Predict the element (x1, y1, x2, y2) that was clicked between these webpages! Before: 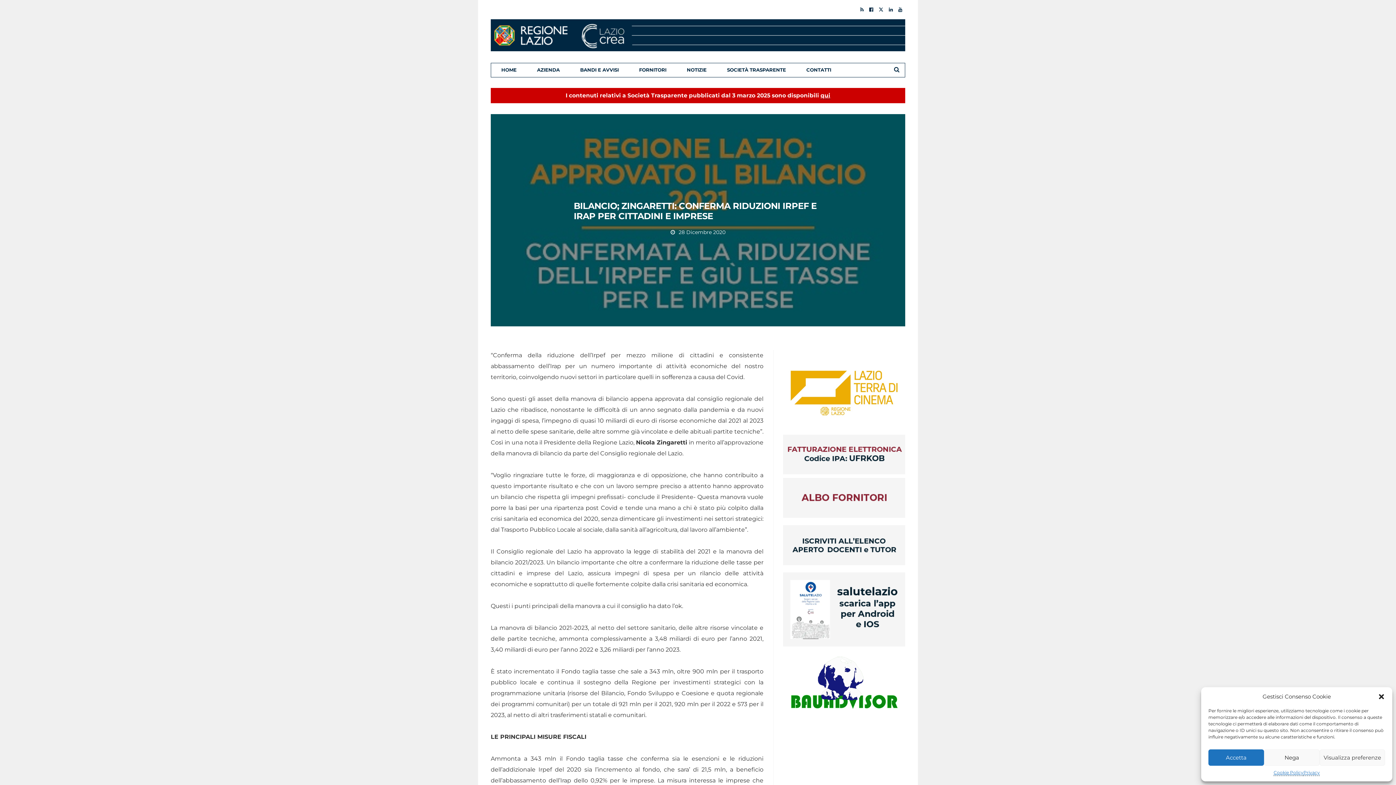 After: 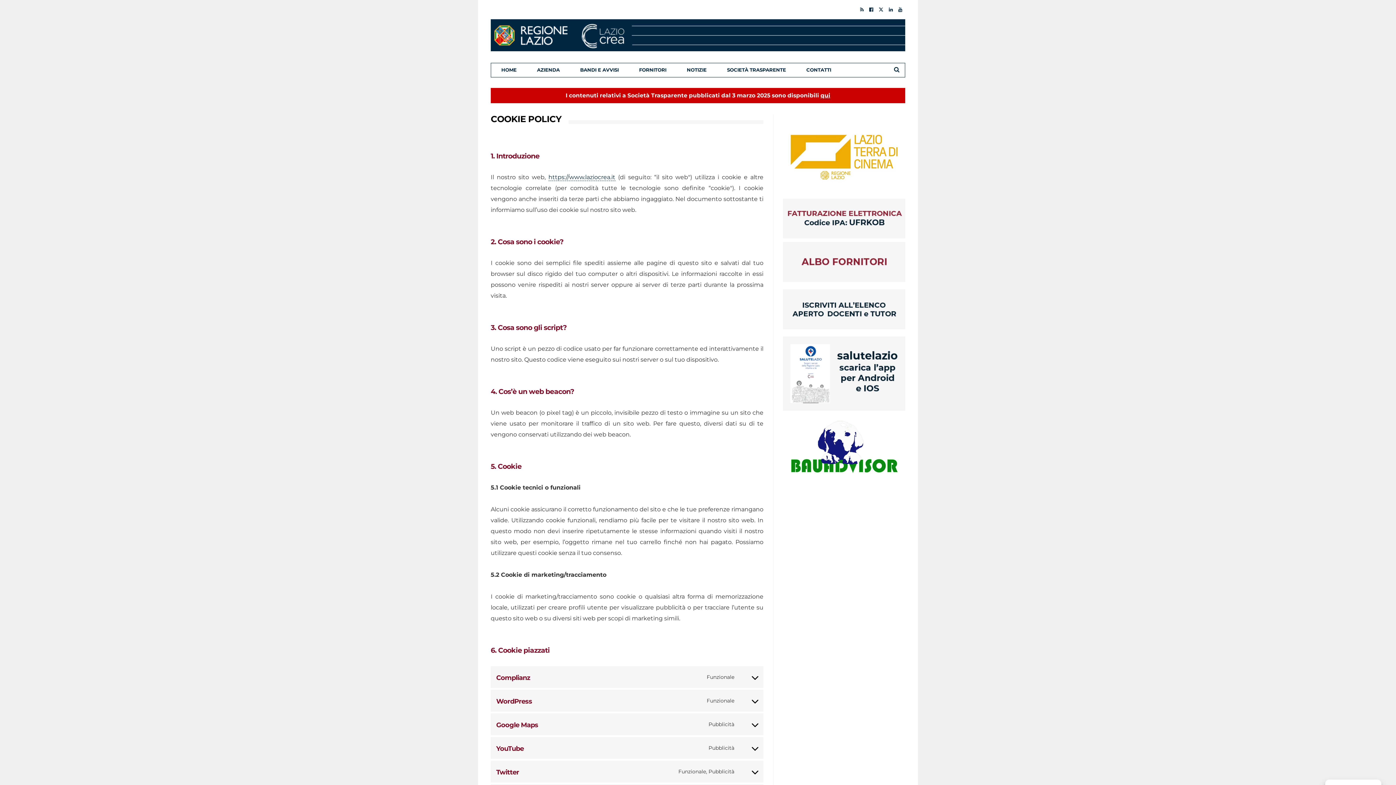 Action: label: Cookie Policy bbox: (1273, 769, 1303, 776)